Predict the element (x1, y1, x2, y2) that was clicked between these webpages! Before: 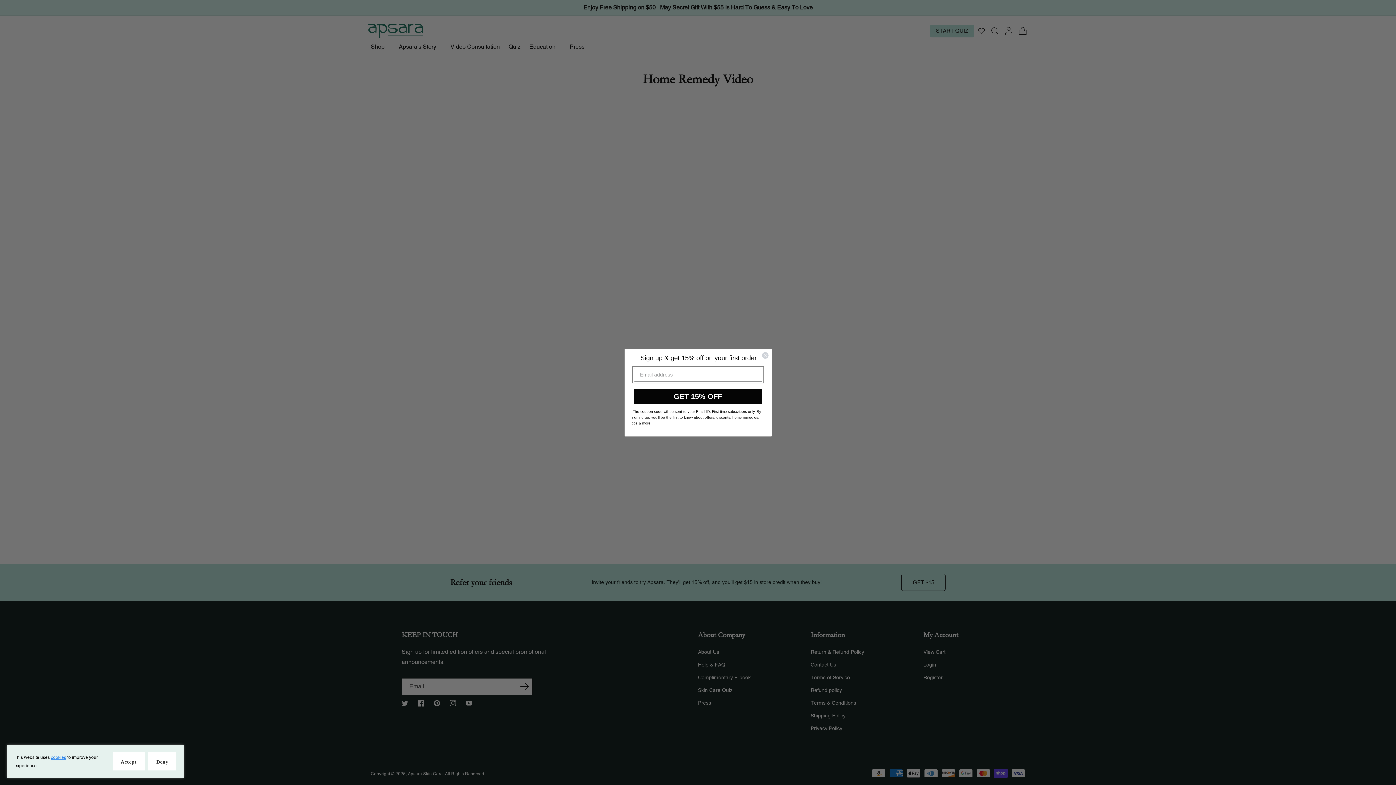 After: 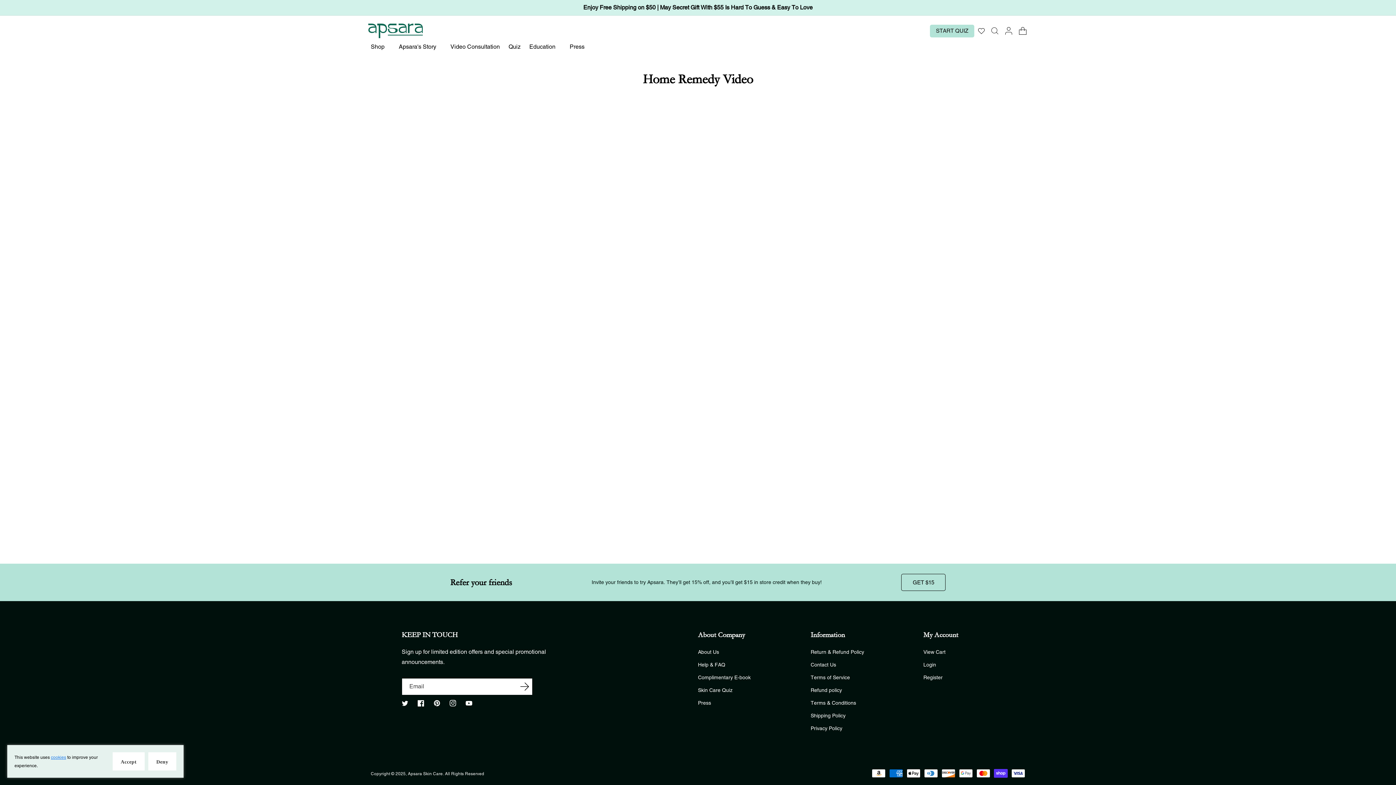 Action: bbox: (50, 755, 66, 760) label: cookies